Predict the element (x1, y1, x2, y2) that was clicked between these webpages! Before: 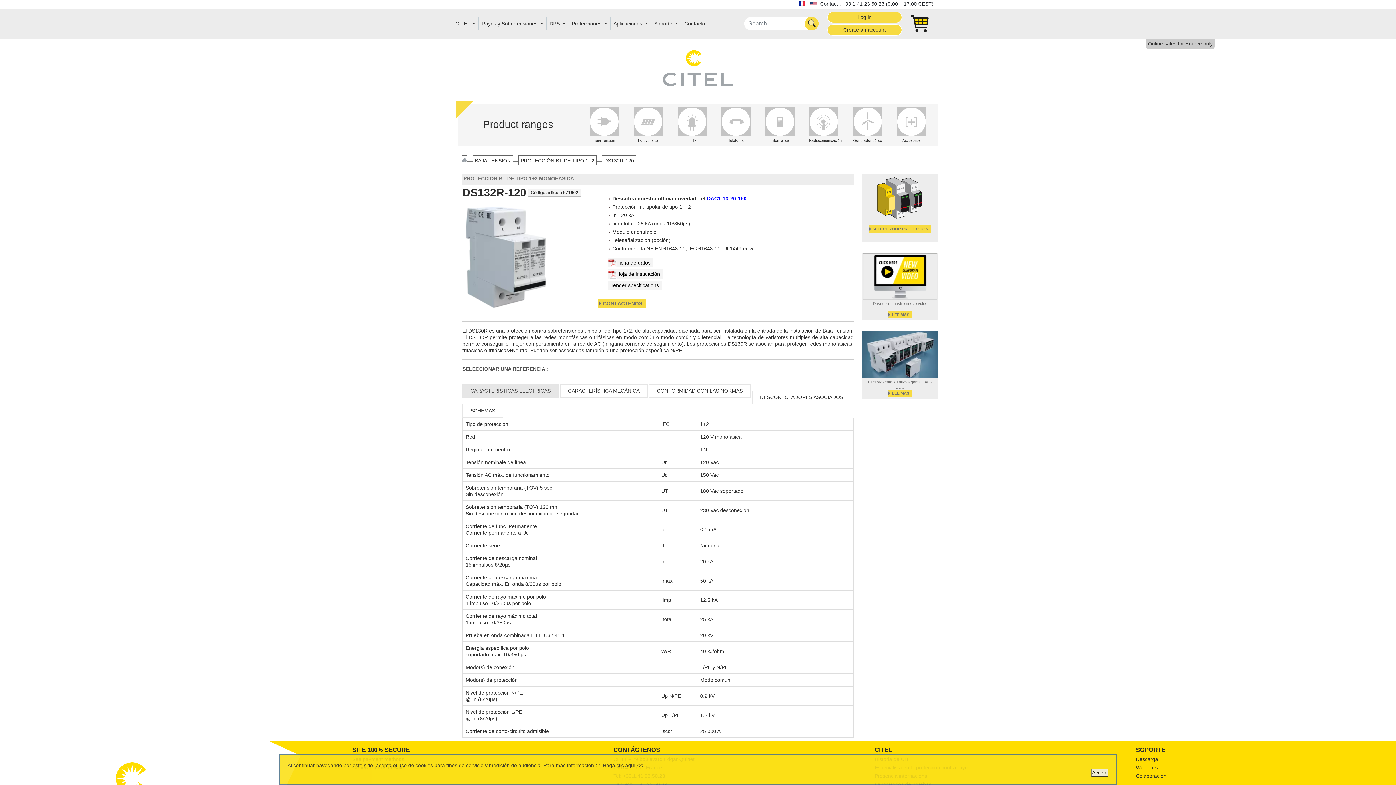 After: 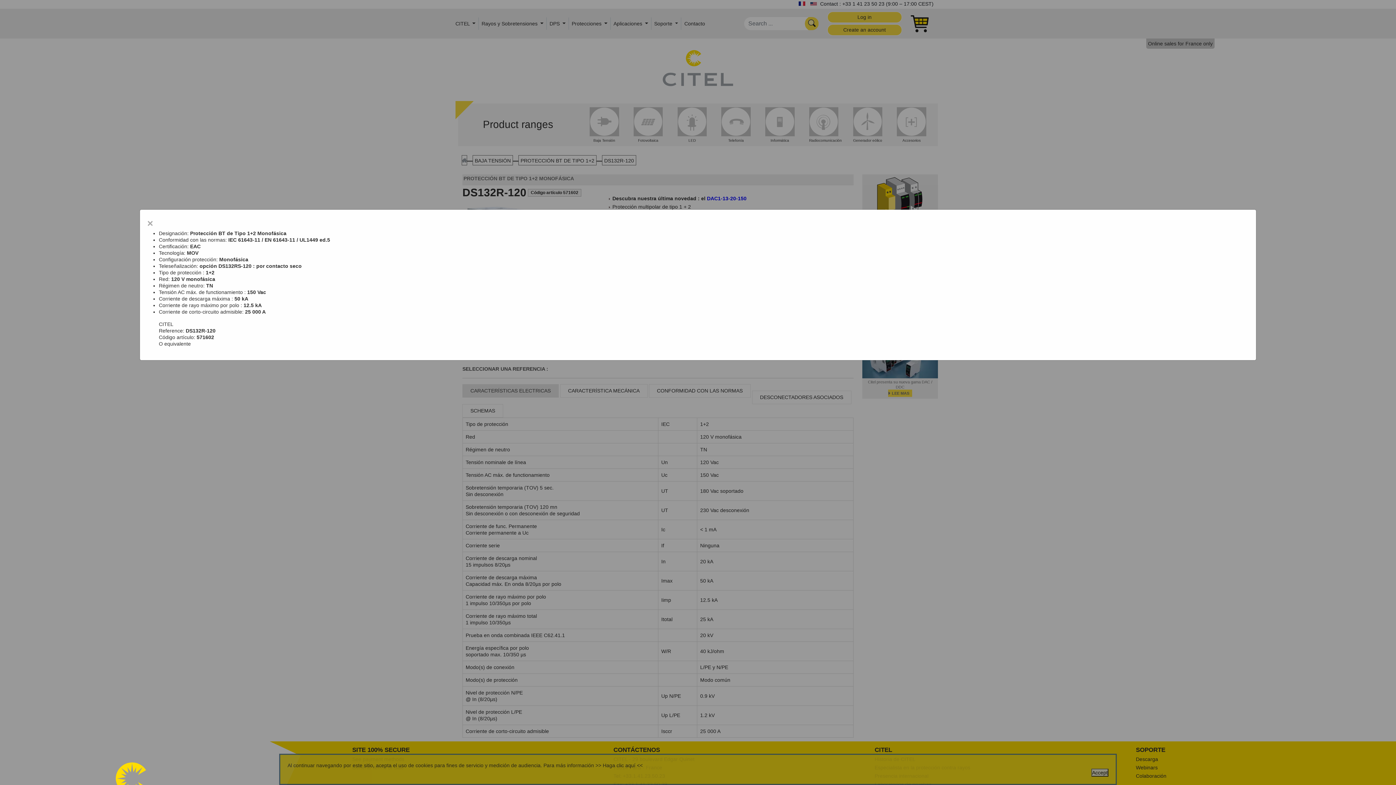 Action: bbox: (608, 280, 661, 290) label: Tender specifications